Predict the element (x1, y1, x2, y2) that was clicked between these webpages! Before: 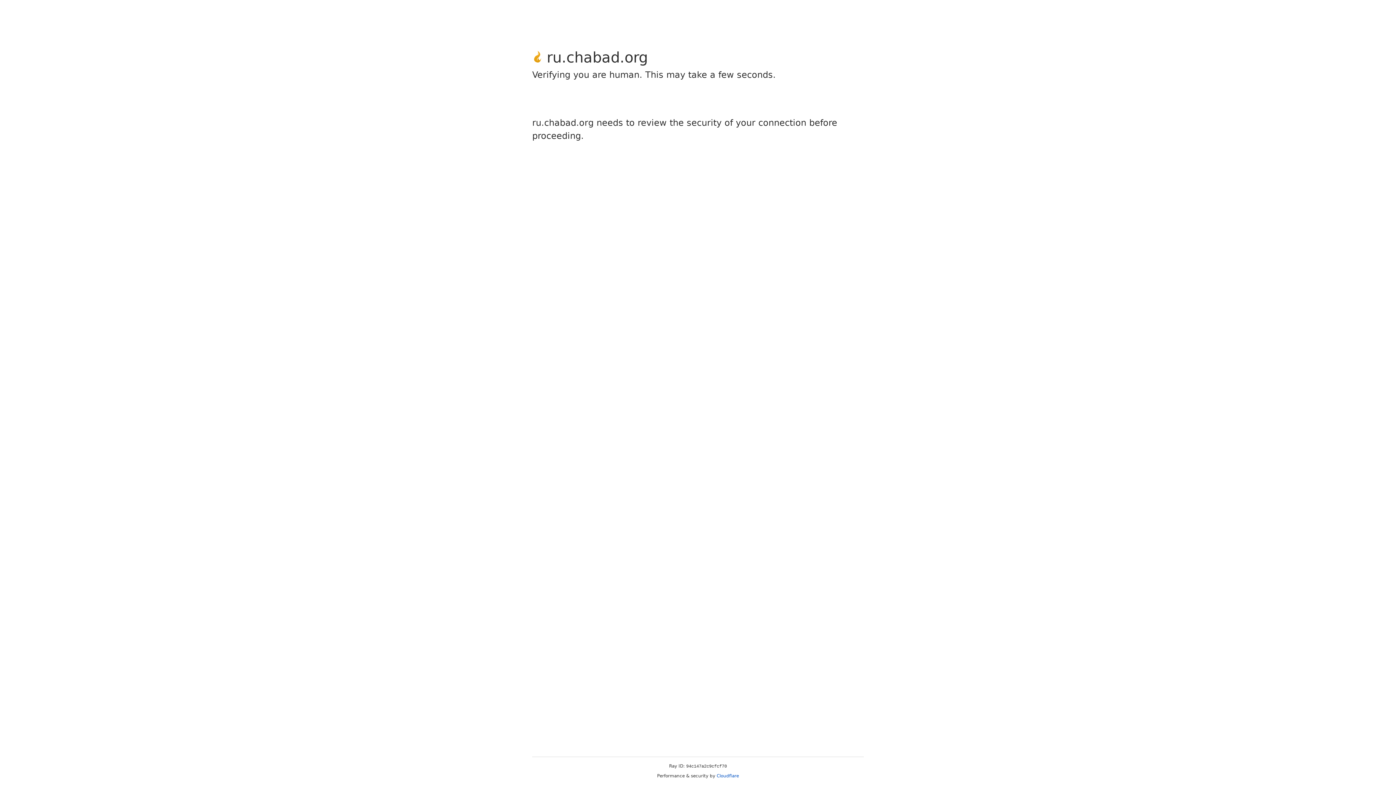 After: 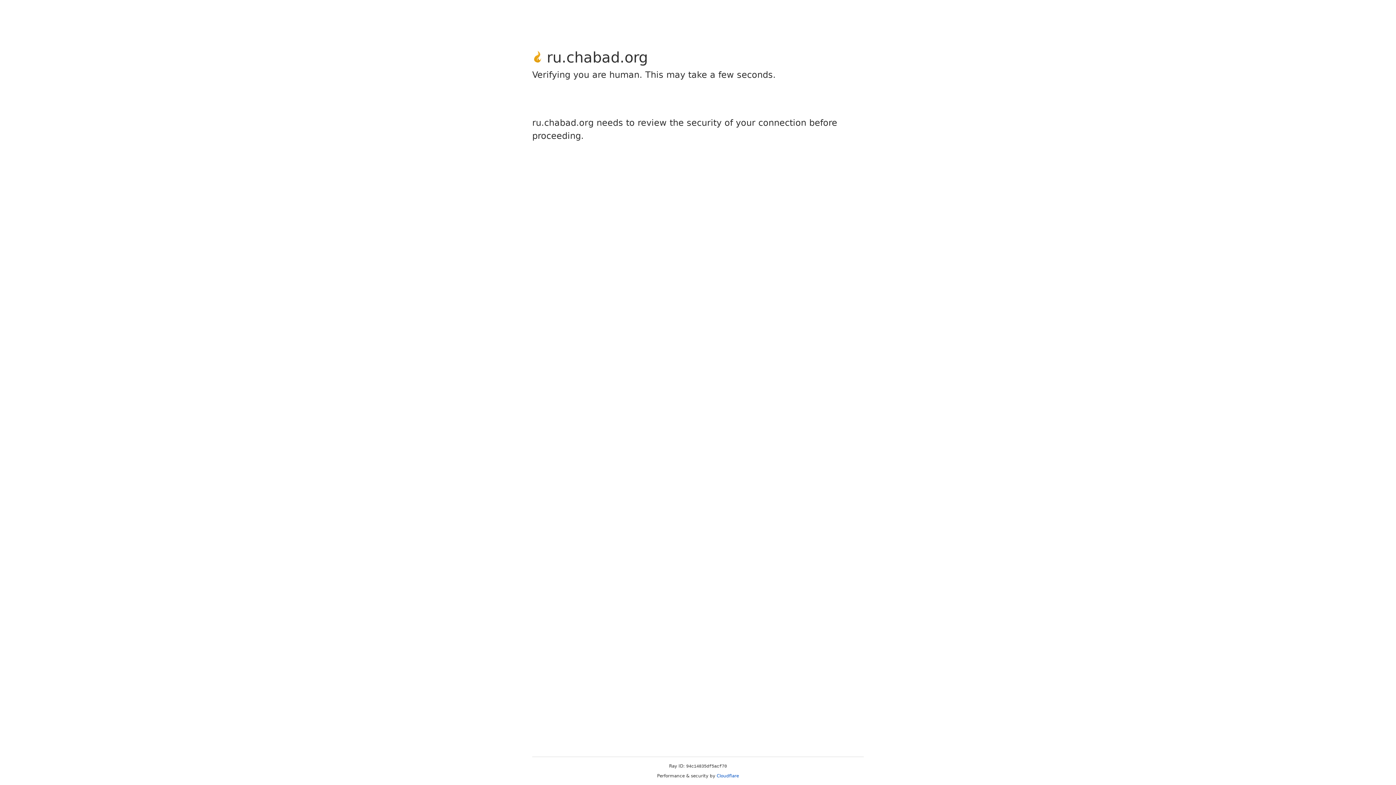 Action: bbox: (716, 773, 739, 778) label: Cloudflare